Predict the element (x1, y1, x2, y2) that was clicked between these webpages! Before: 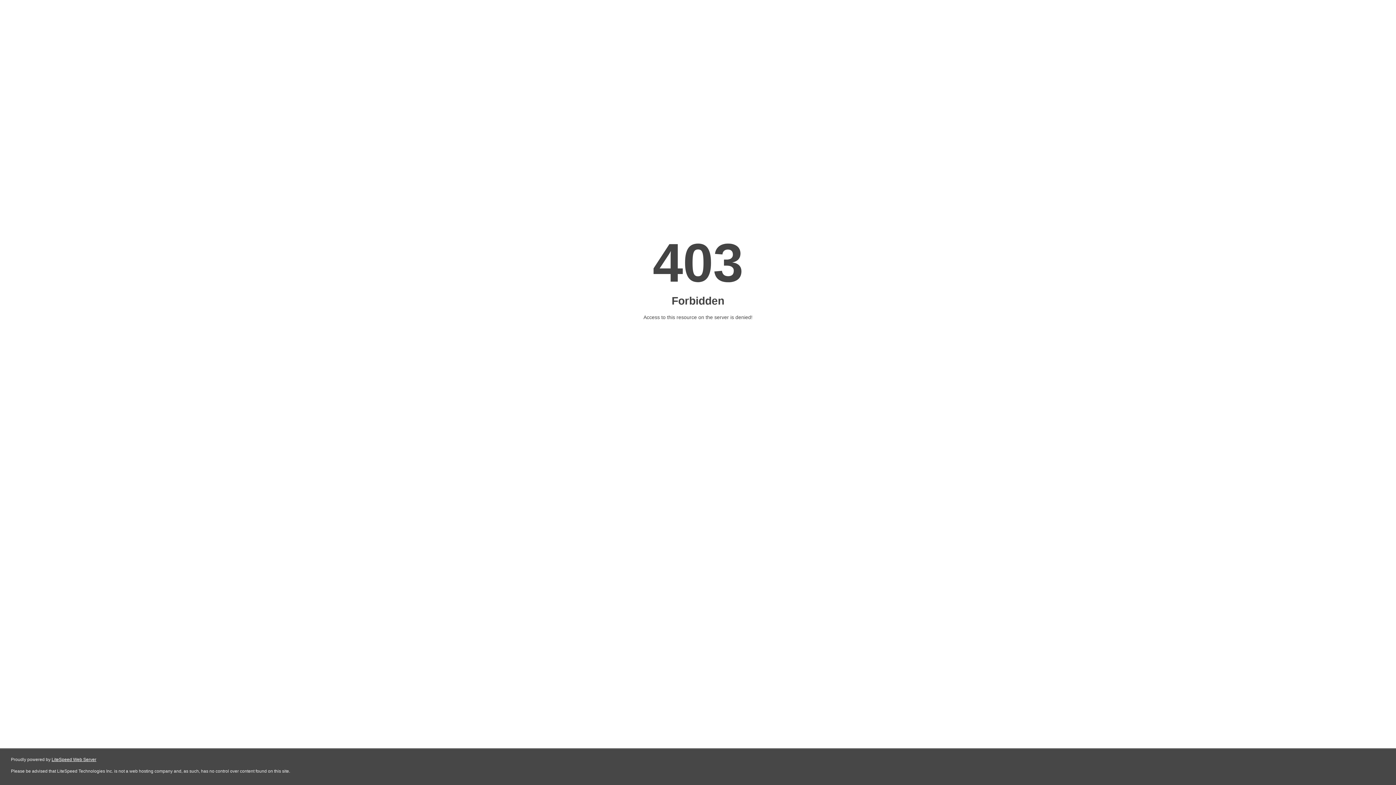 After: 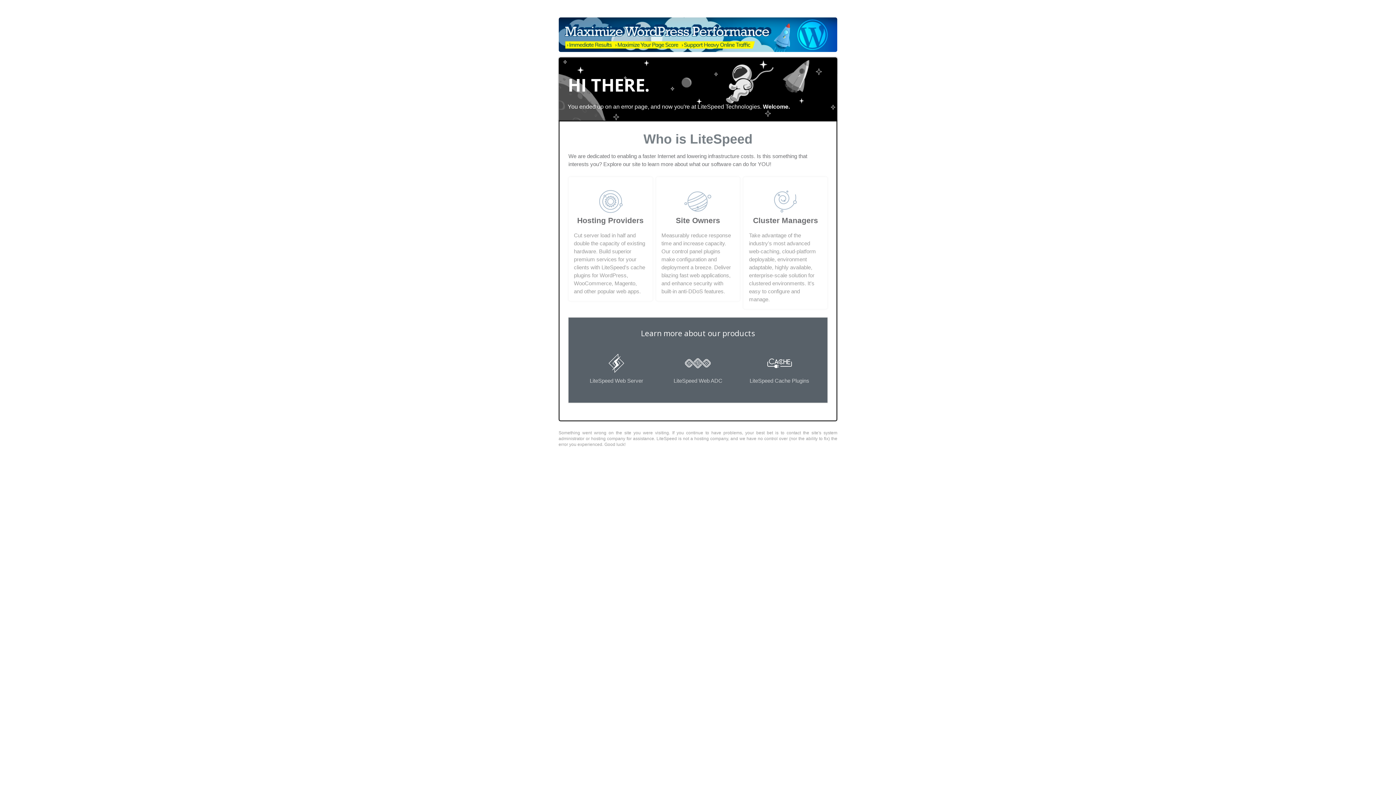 Action: bbox: (51, 757, 96, 762) label: LiteSpeed Web Server